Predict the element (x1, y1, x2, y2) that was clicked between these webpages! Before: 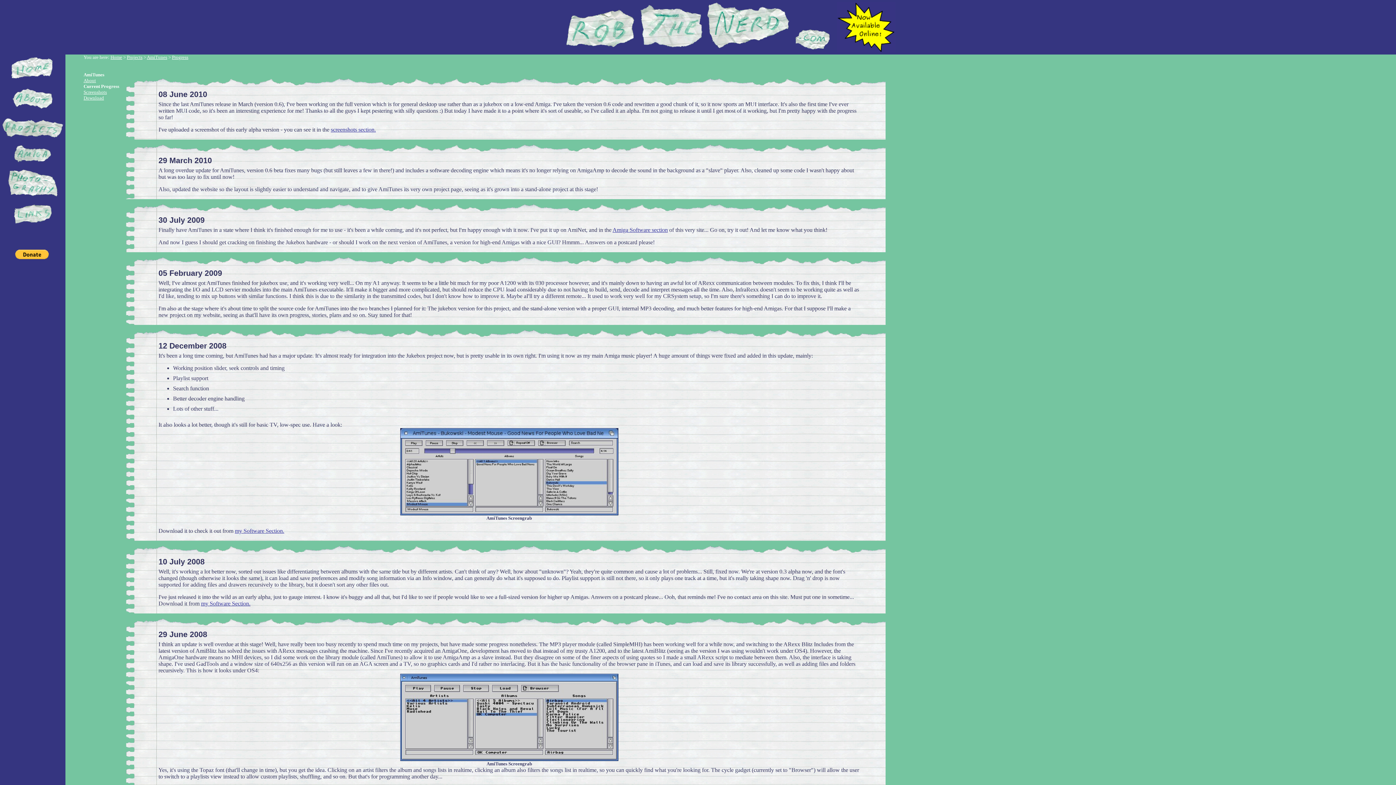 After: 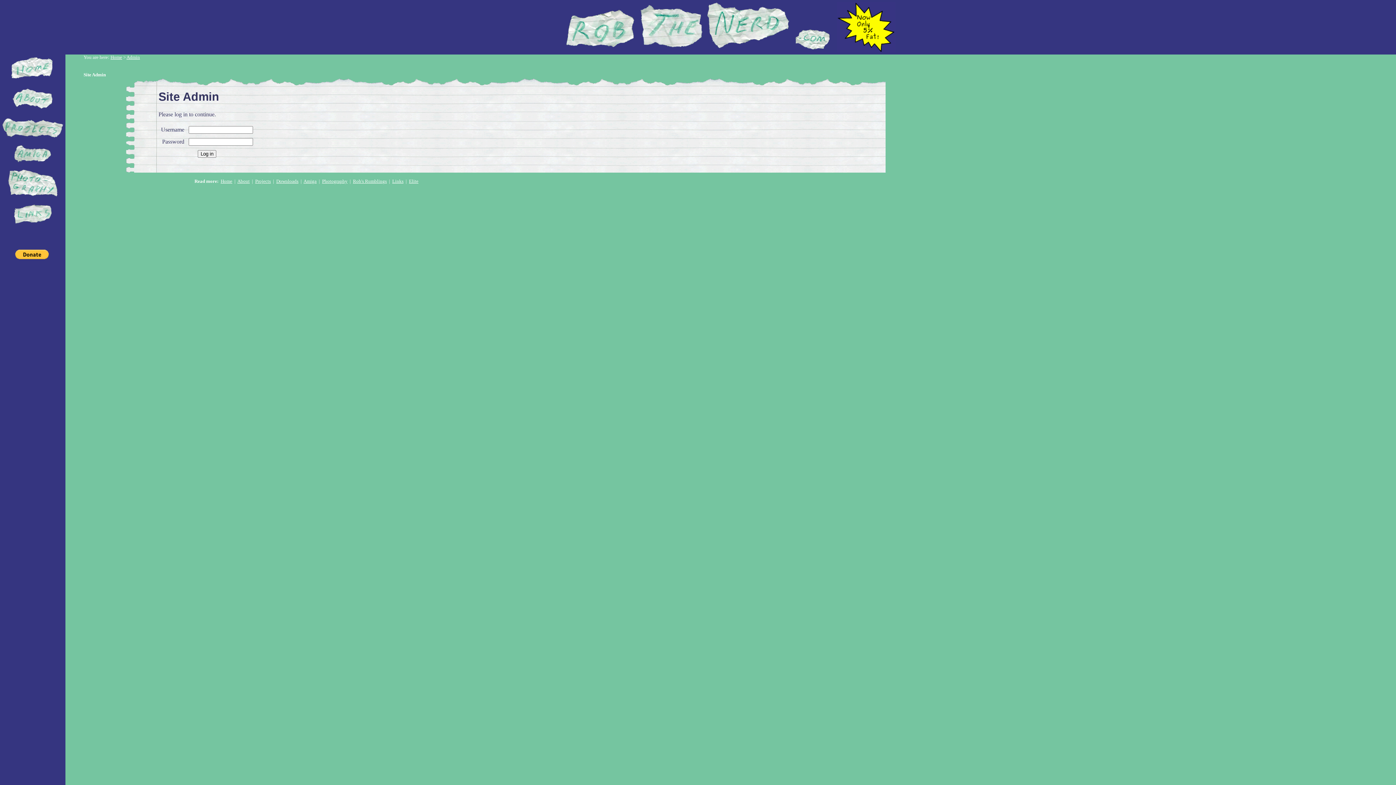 Action: bbox: (705, 46, 792, 53)